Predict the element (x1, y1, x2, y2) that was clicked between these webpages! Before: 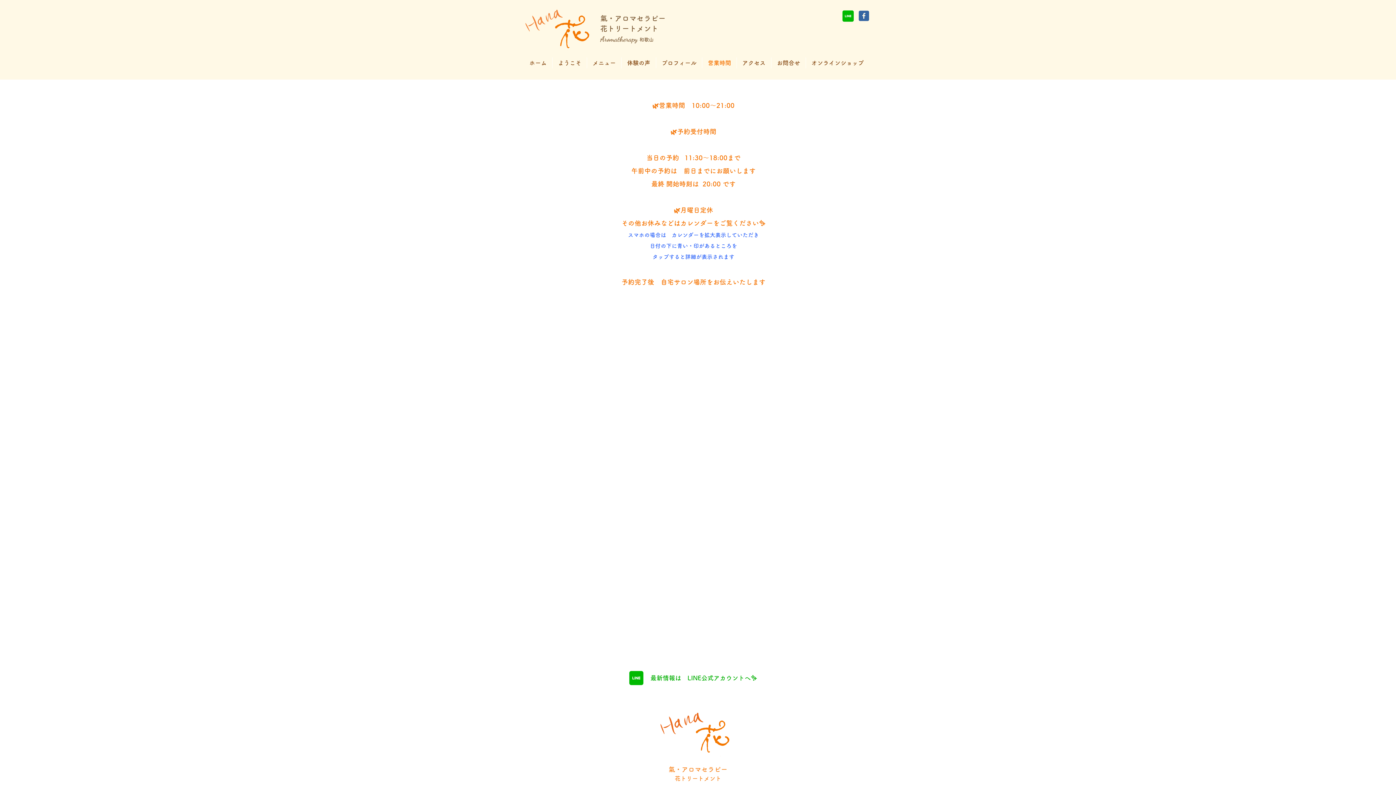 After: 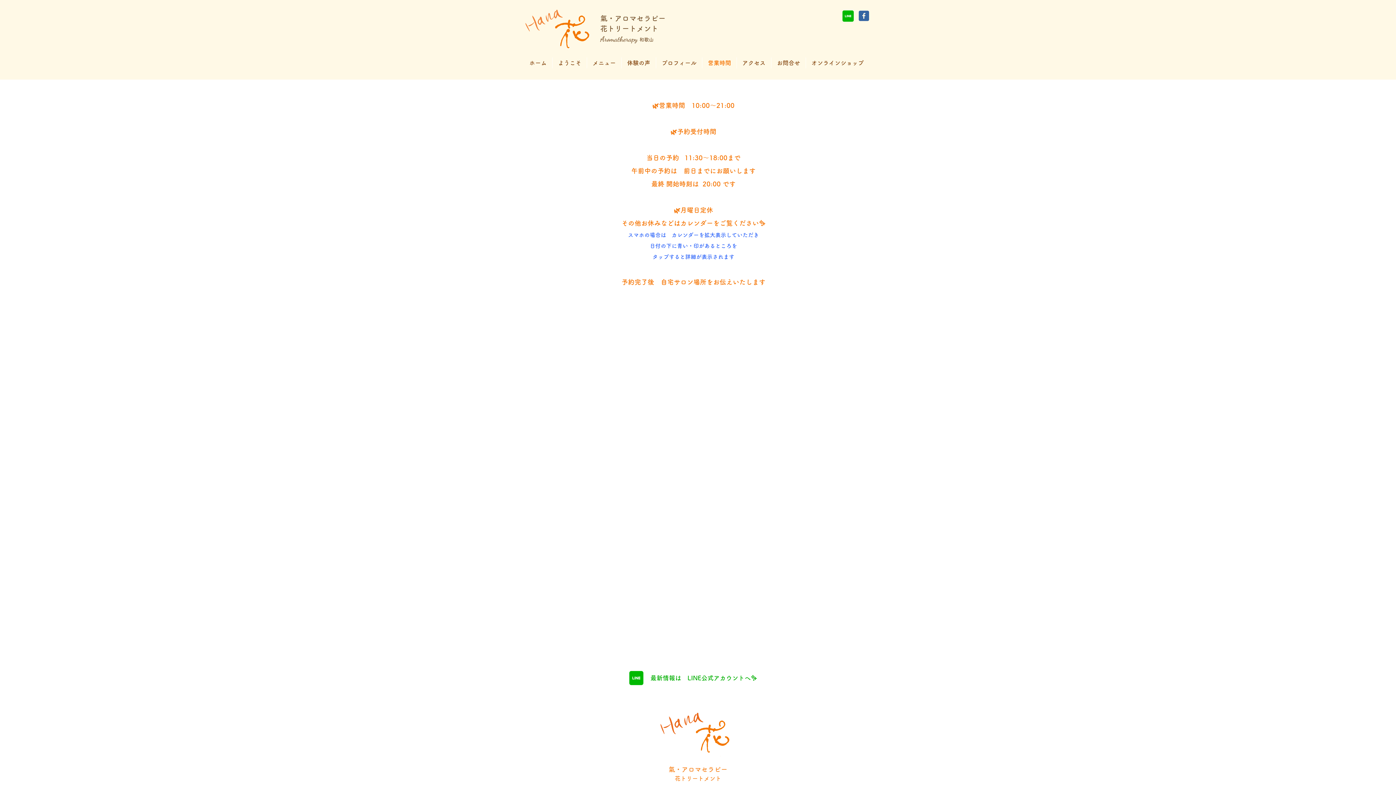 Action: bbox: (841, 9, 854, 22)